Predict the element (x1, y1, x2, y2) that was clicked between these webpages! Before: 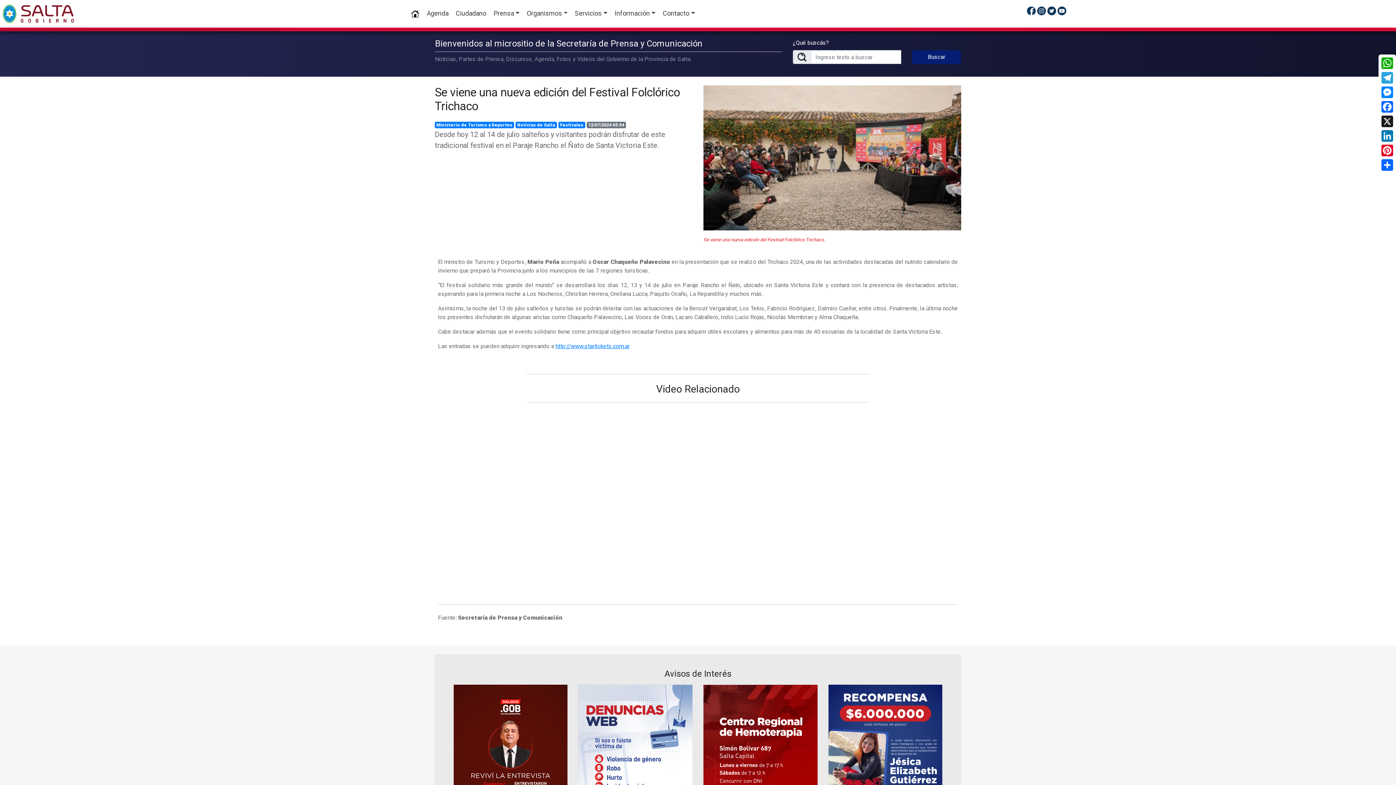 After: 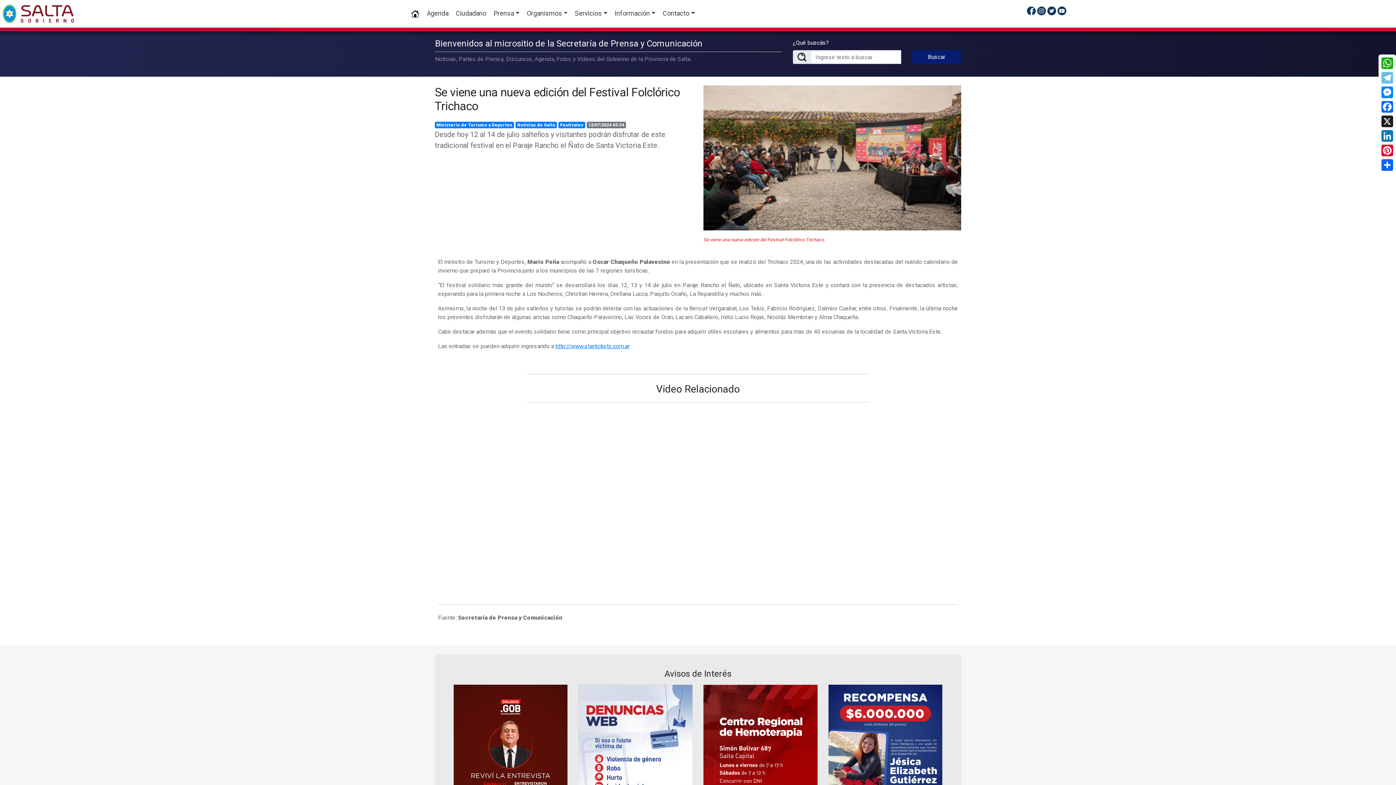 Action: bbox: (1380, 70, 1394, 85) label: Telegram